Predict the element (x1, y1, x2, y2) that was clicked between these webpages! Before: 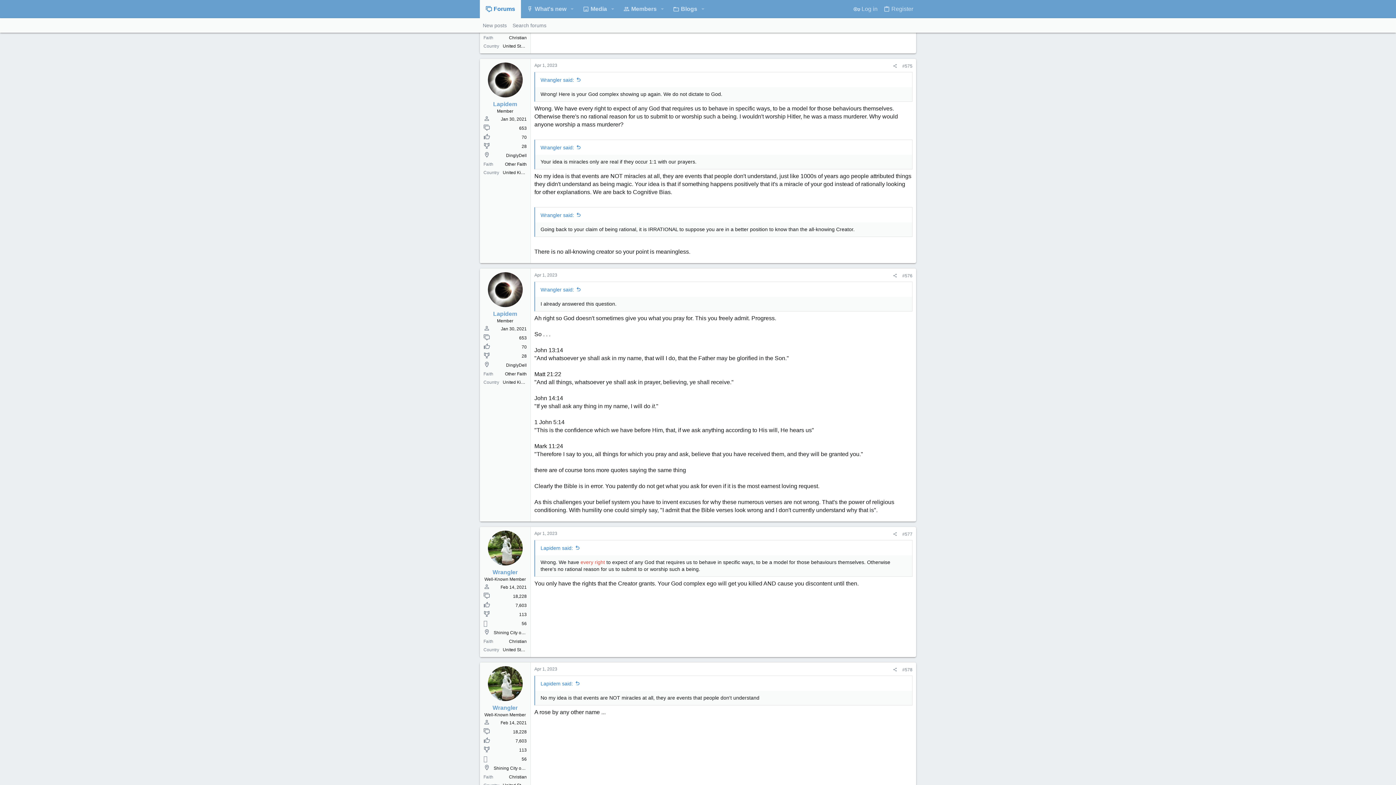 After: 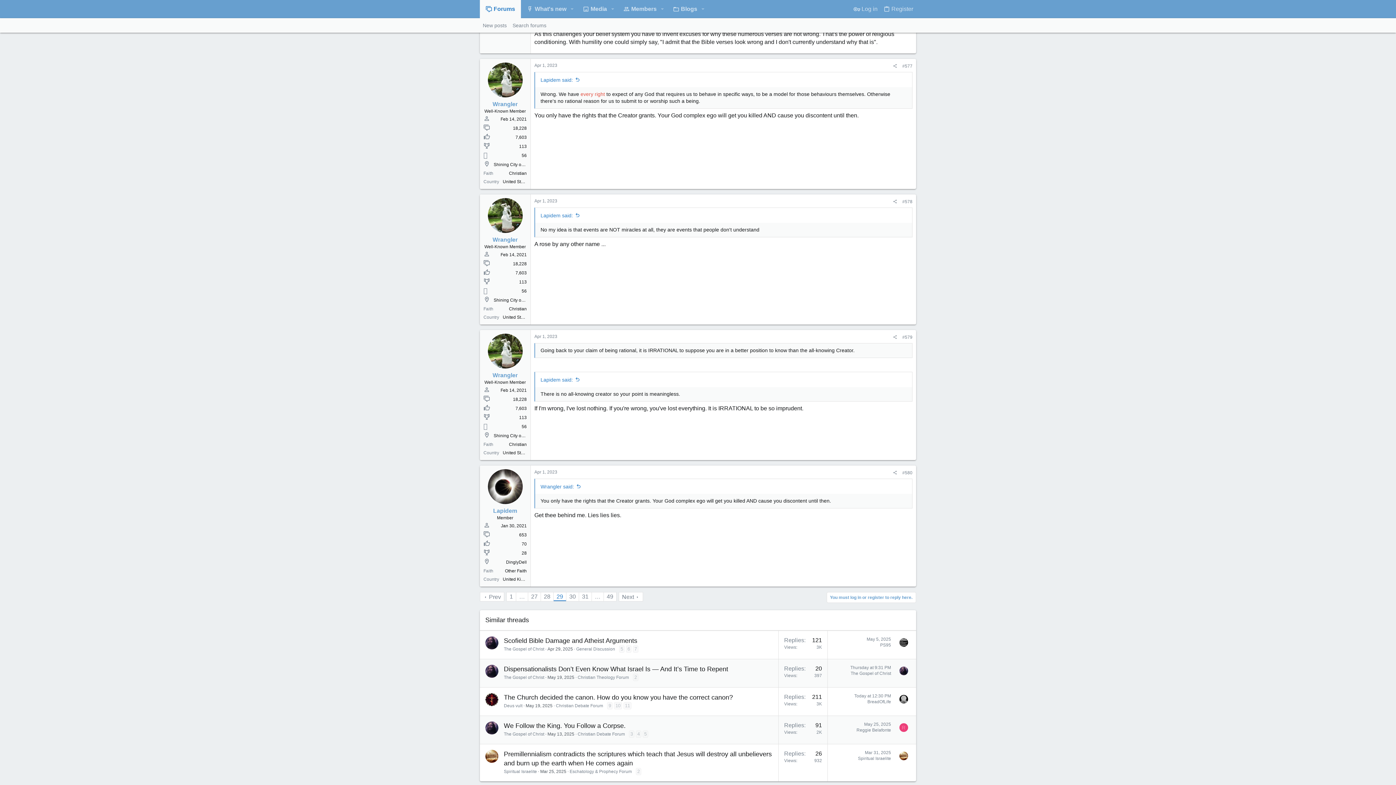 Action: label: #577 bbox: (902, 531, 912, 536)